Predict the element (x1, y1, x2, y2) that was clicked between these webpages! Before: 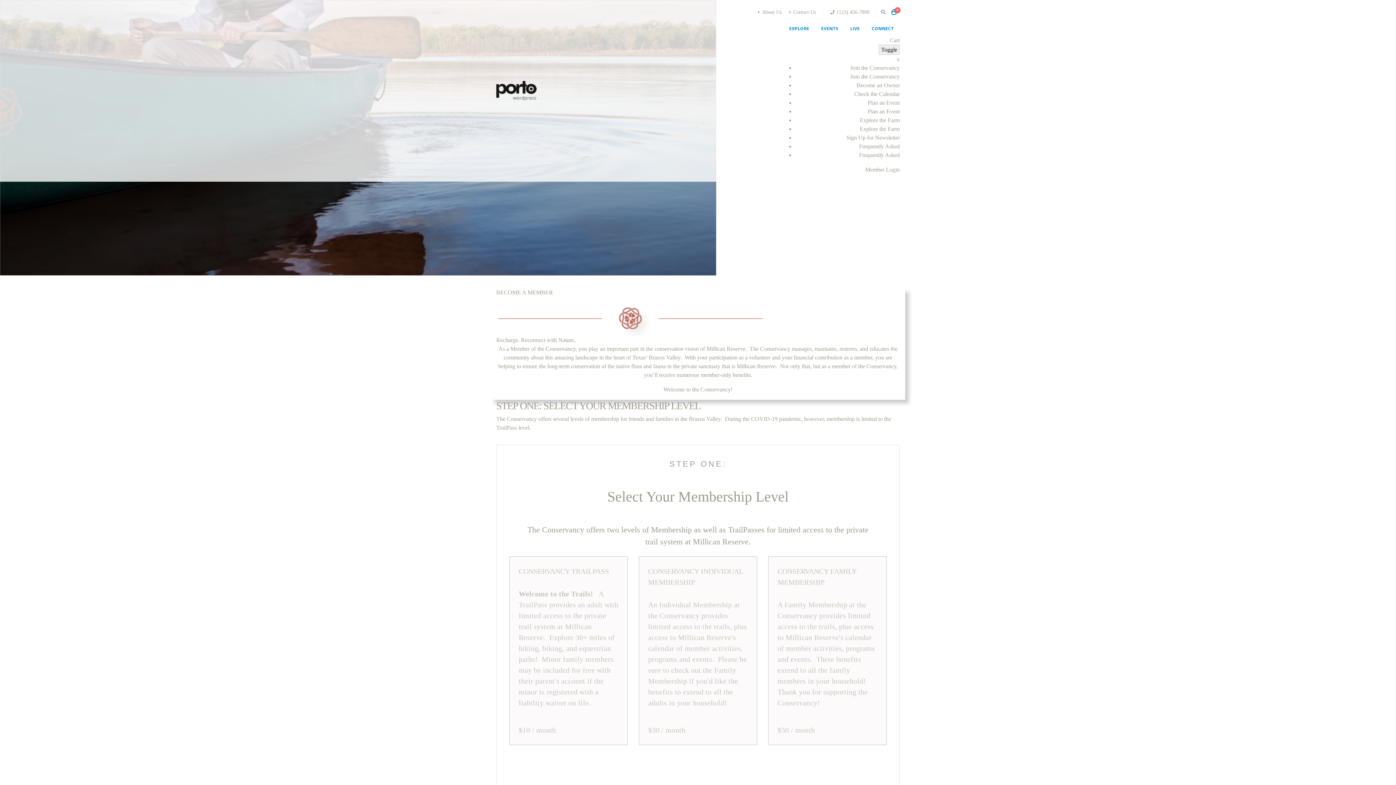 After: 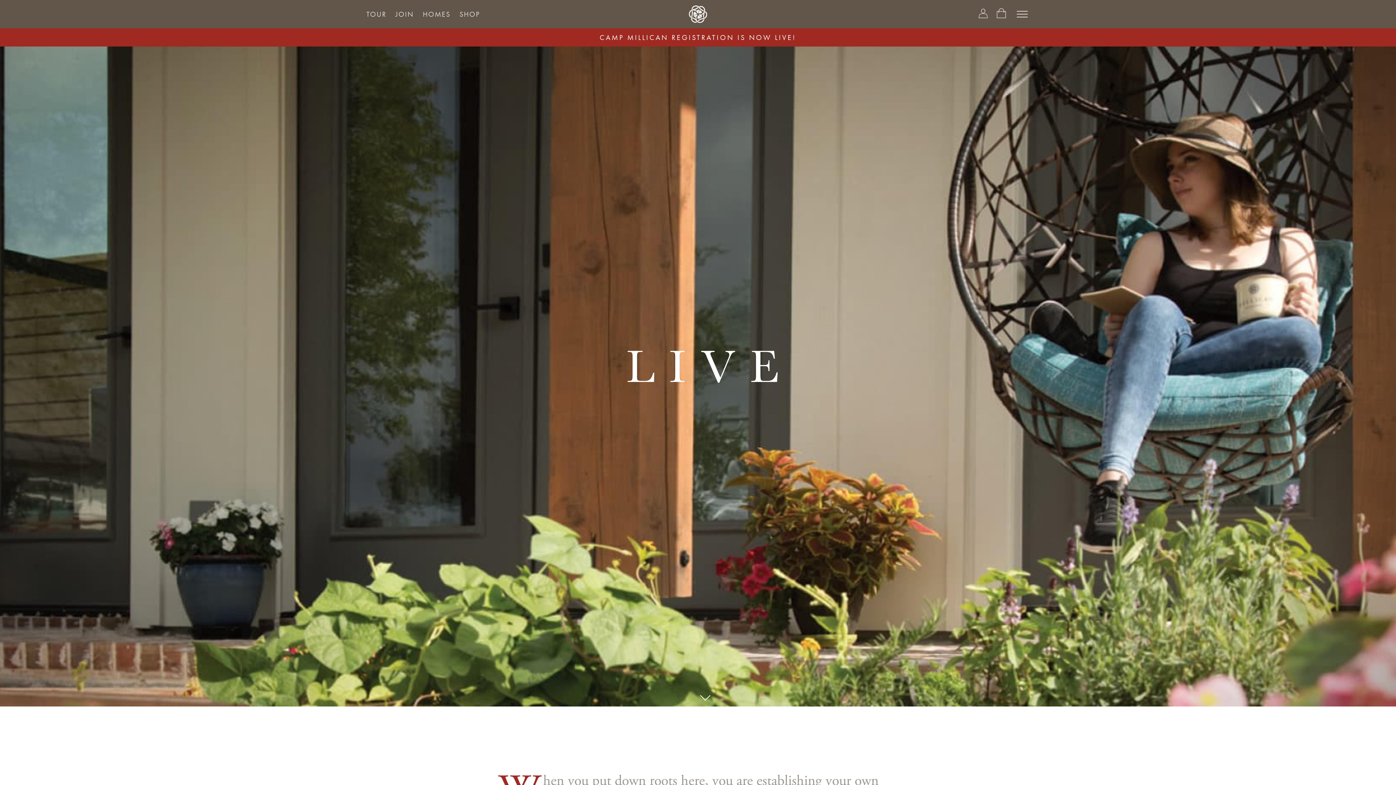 Action: bbox: (844, 21, 865, 36) label: LIVE